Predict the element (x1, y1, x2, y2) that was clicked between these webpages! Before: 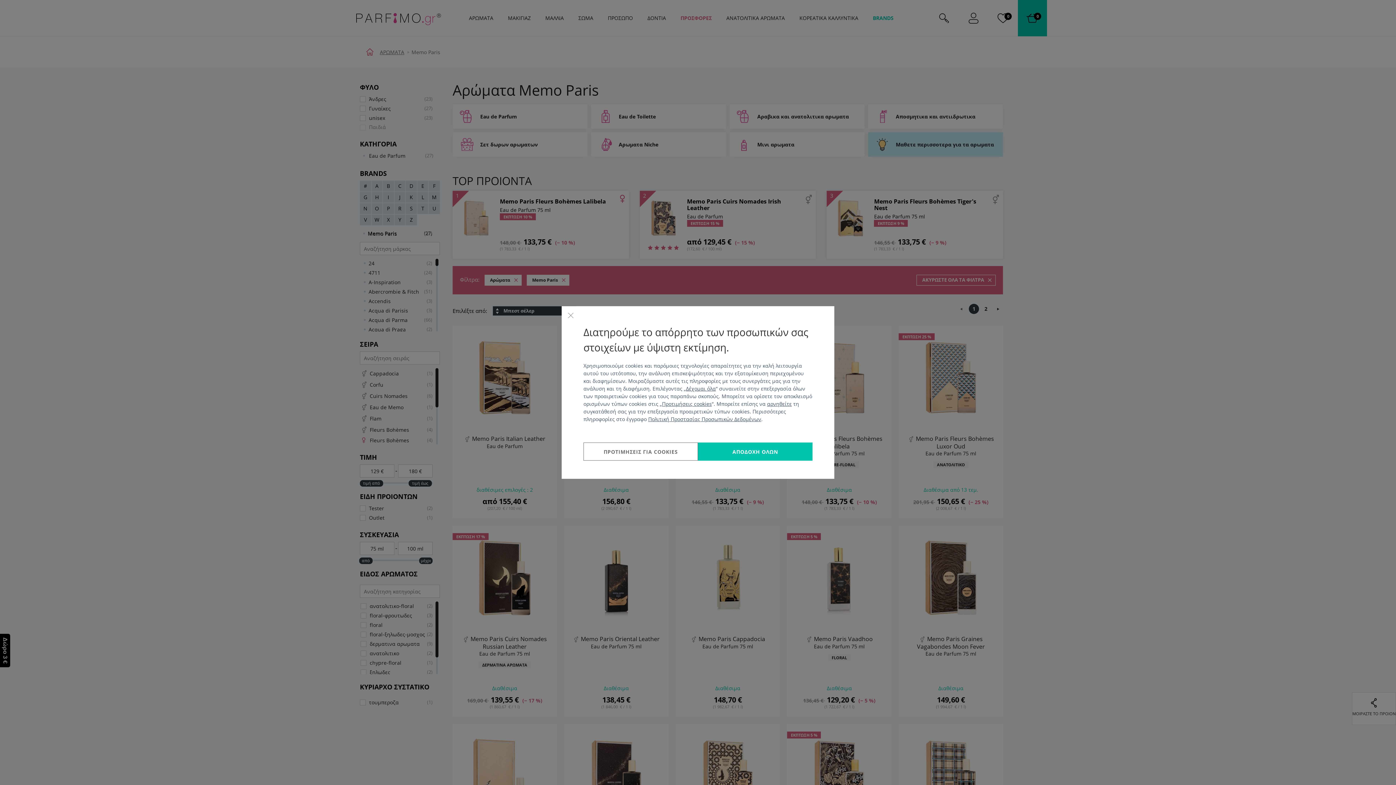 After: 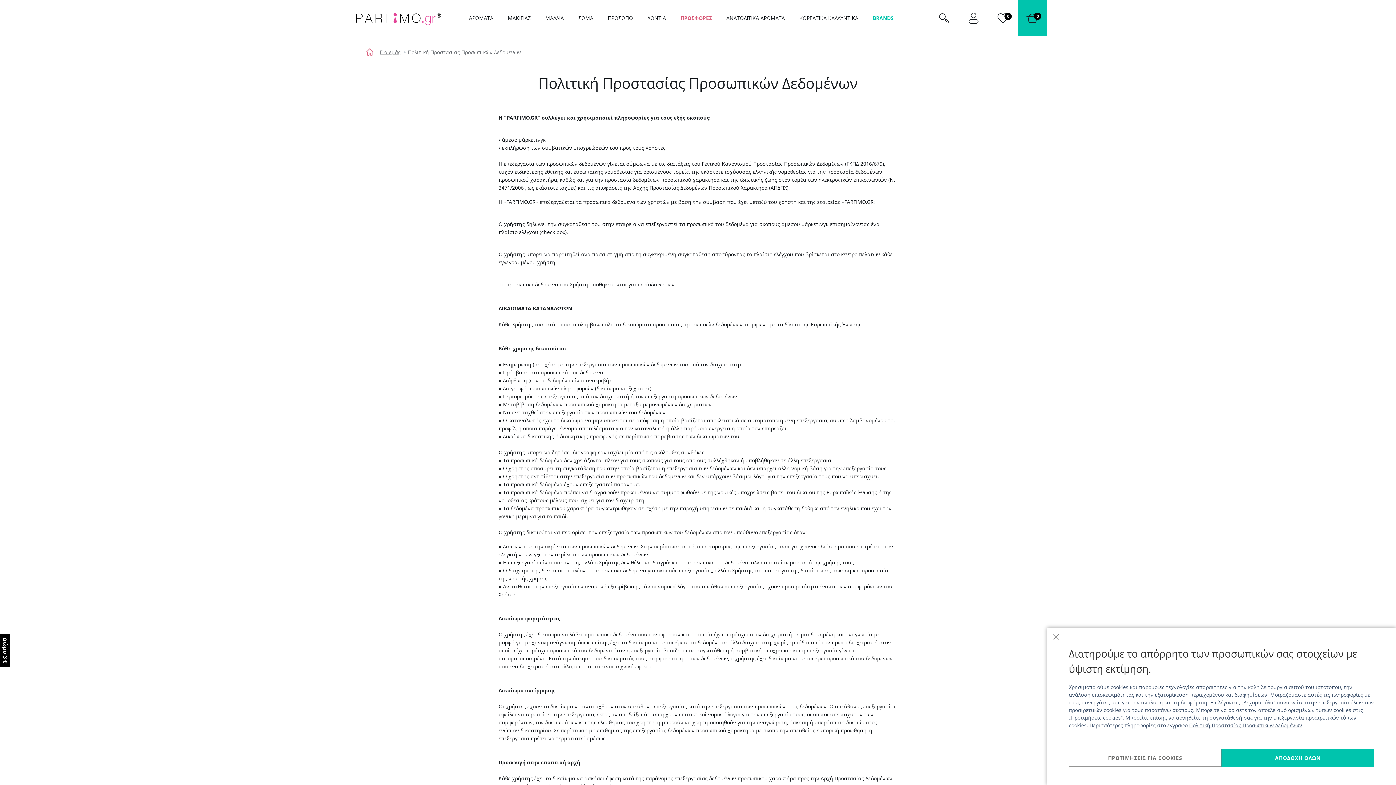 Action: label: Πολιτική Προστασίας Προσωπικών Δεδομένων bbox: (648, 415, 761, 422)